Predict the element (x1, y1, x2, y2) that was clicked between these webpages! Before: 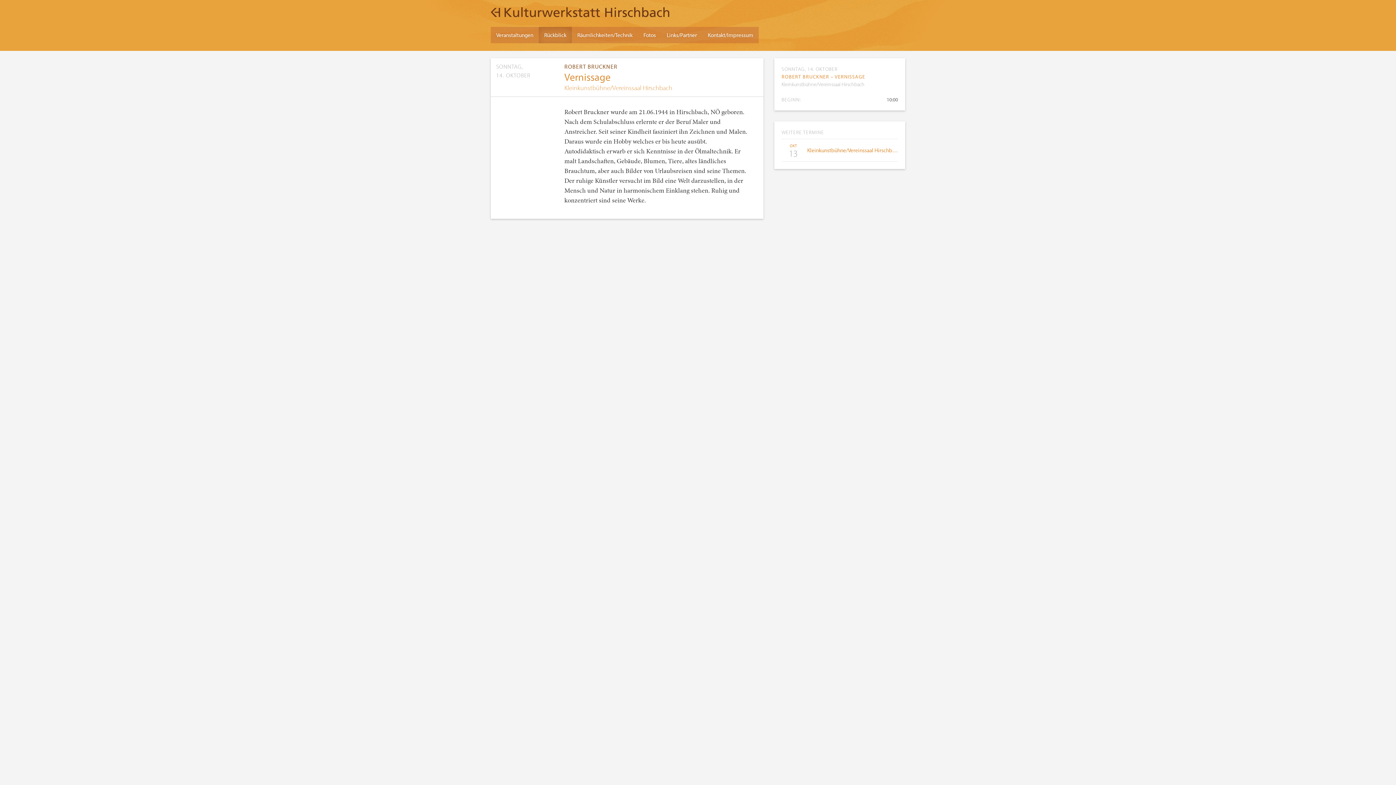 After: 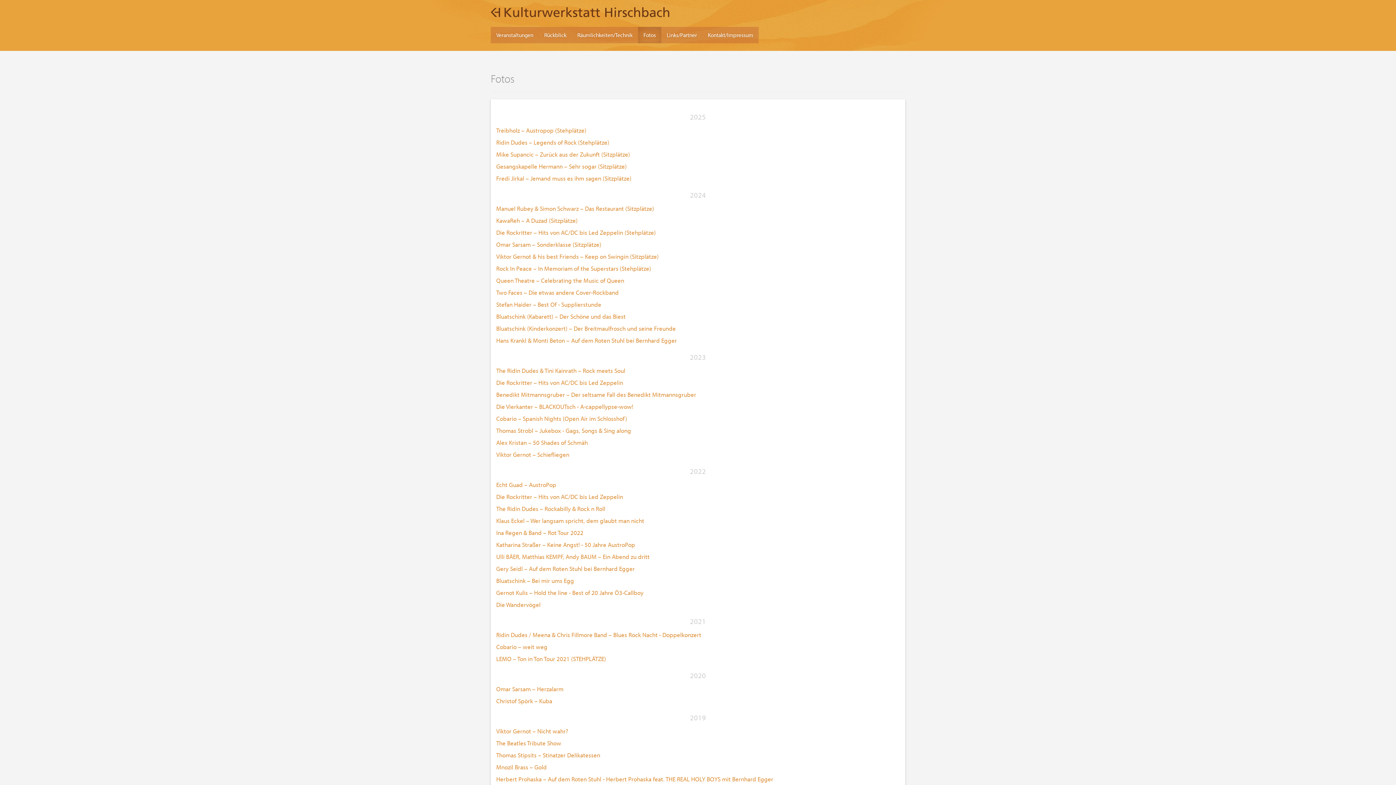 Action: bbox: (638, 26, 661, 43) label: Fotos